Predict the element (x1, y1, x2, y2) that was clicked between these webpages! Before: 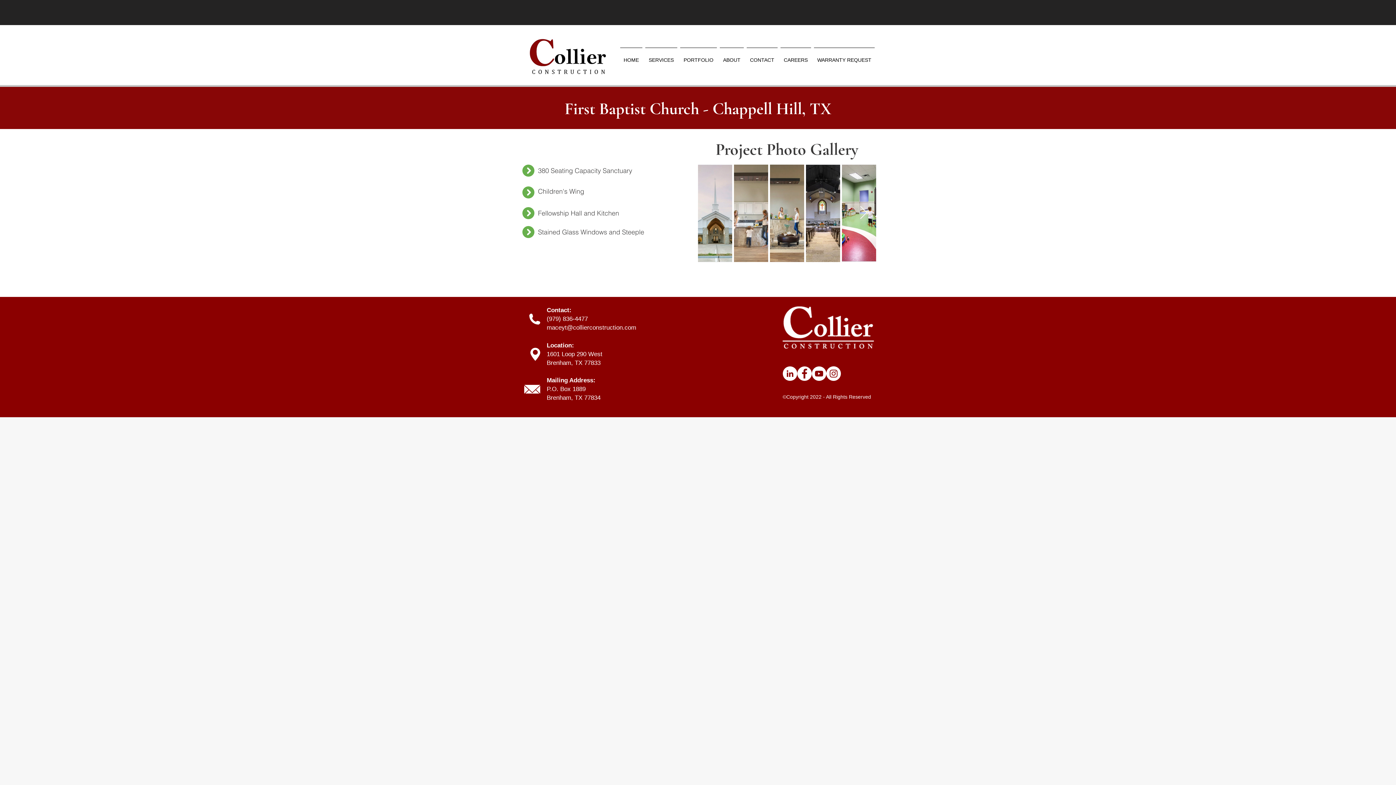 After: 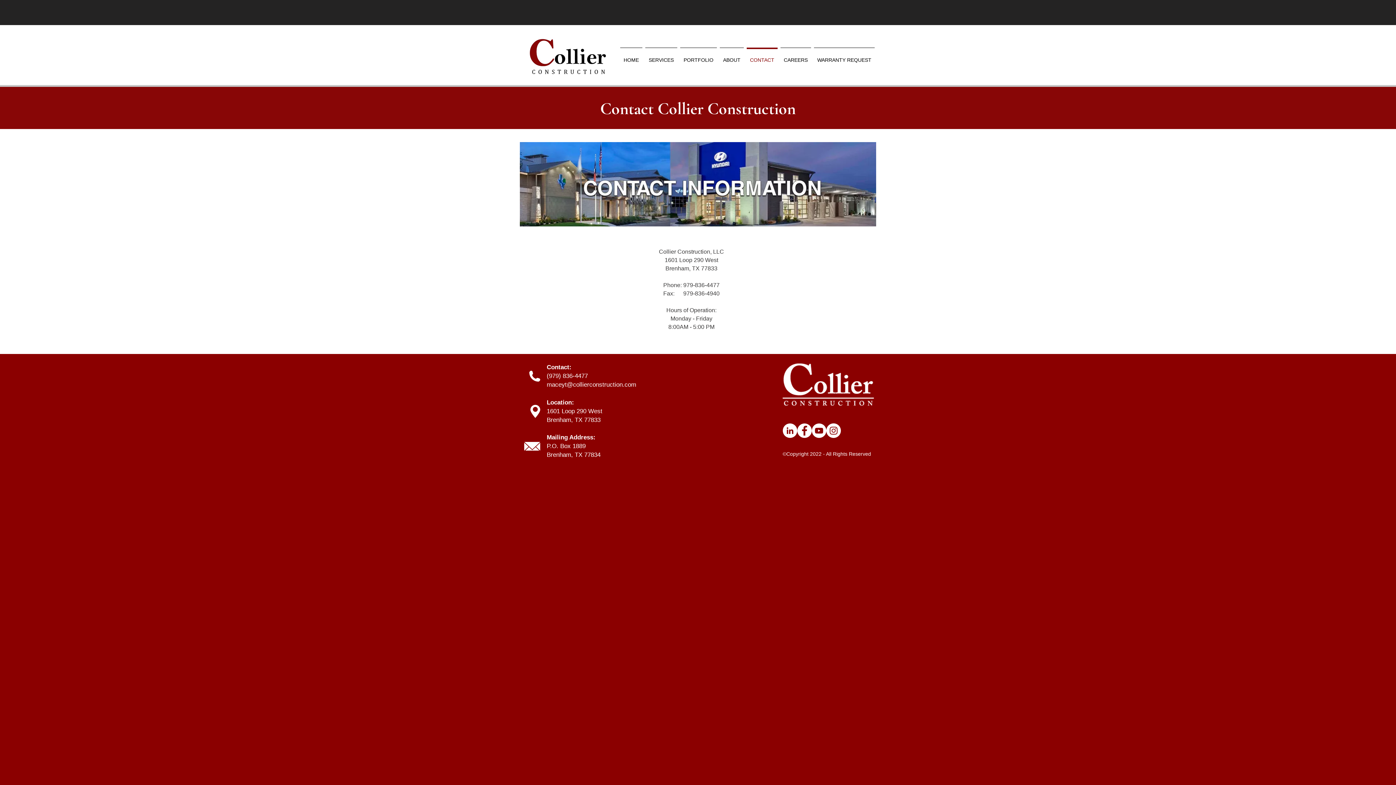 Action: label: CONTACT bbox: (745, 47, 779, 65)